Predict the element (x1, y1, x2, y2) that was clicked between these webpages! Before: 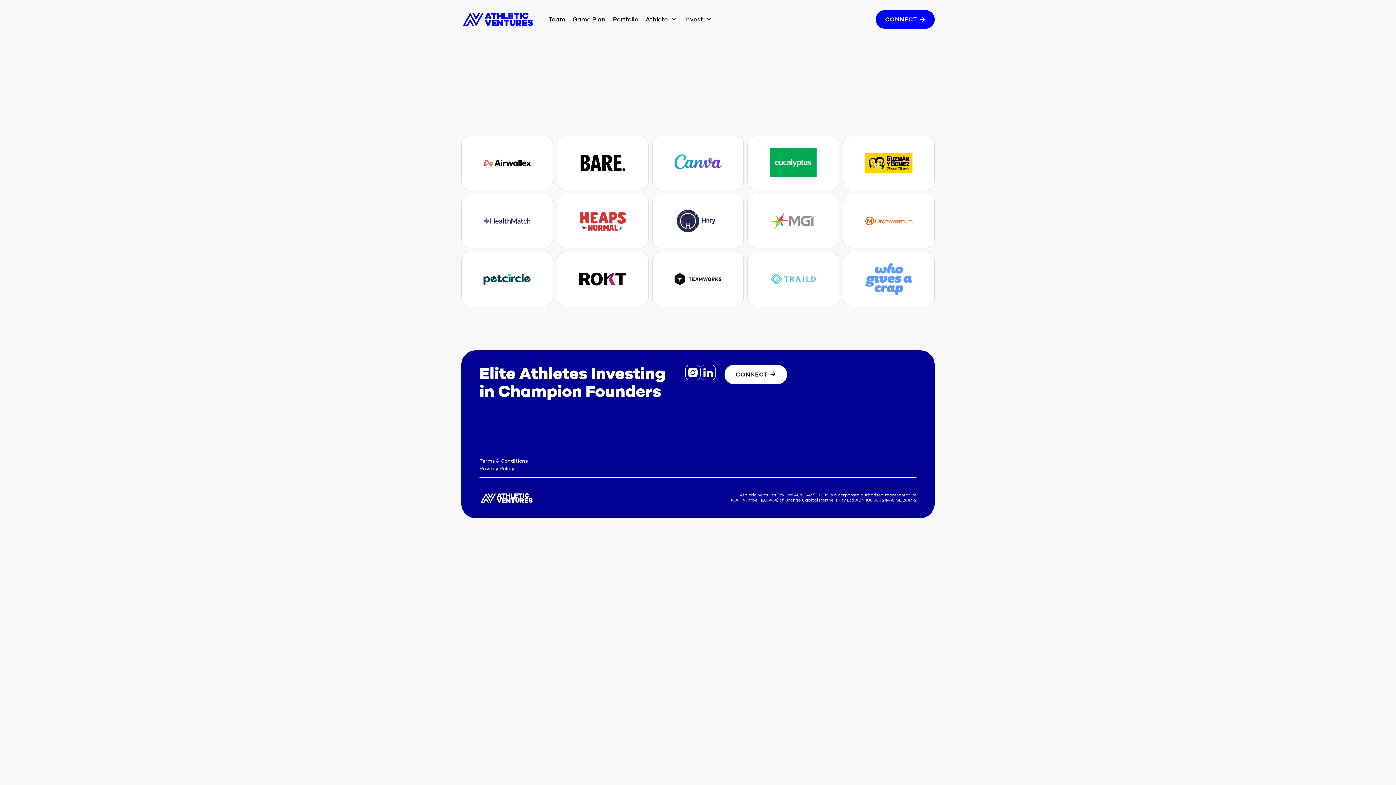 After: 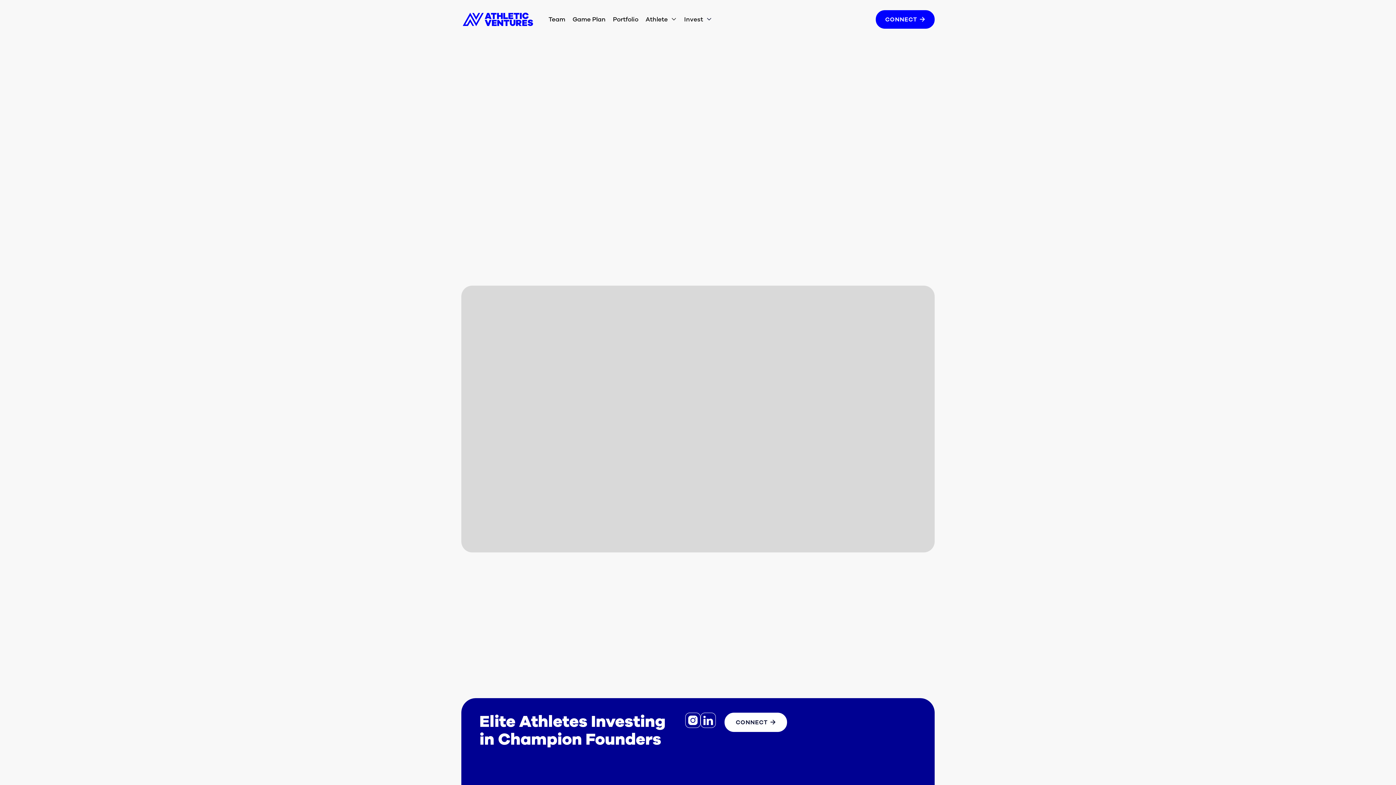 Action: bbox: (652, 252, 743, 306)